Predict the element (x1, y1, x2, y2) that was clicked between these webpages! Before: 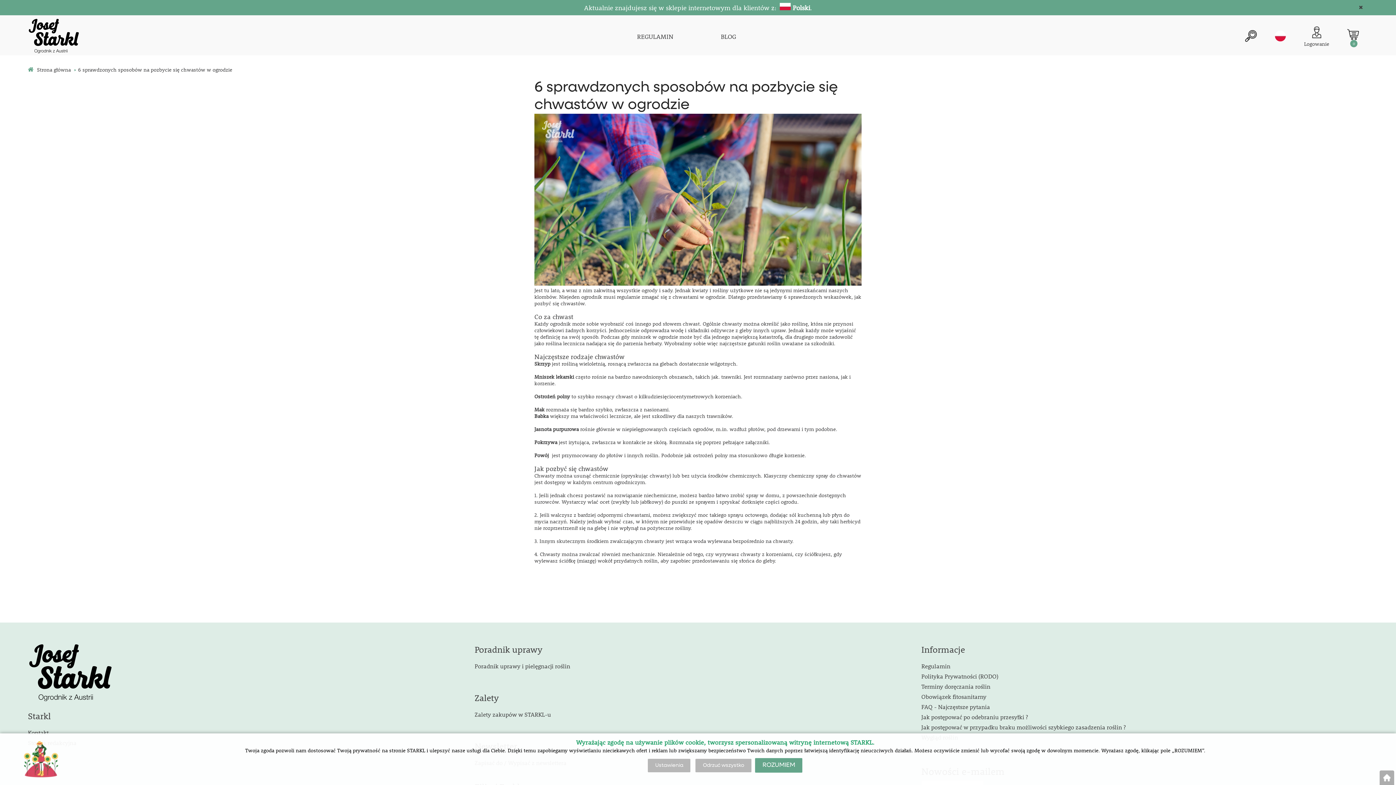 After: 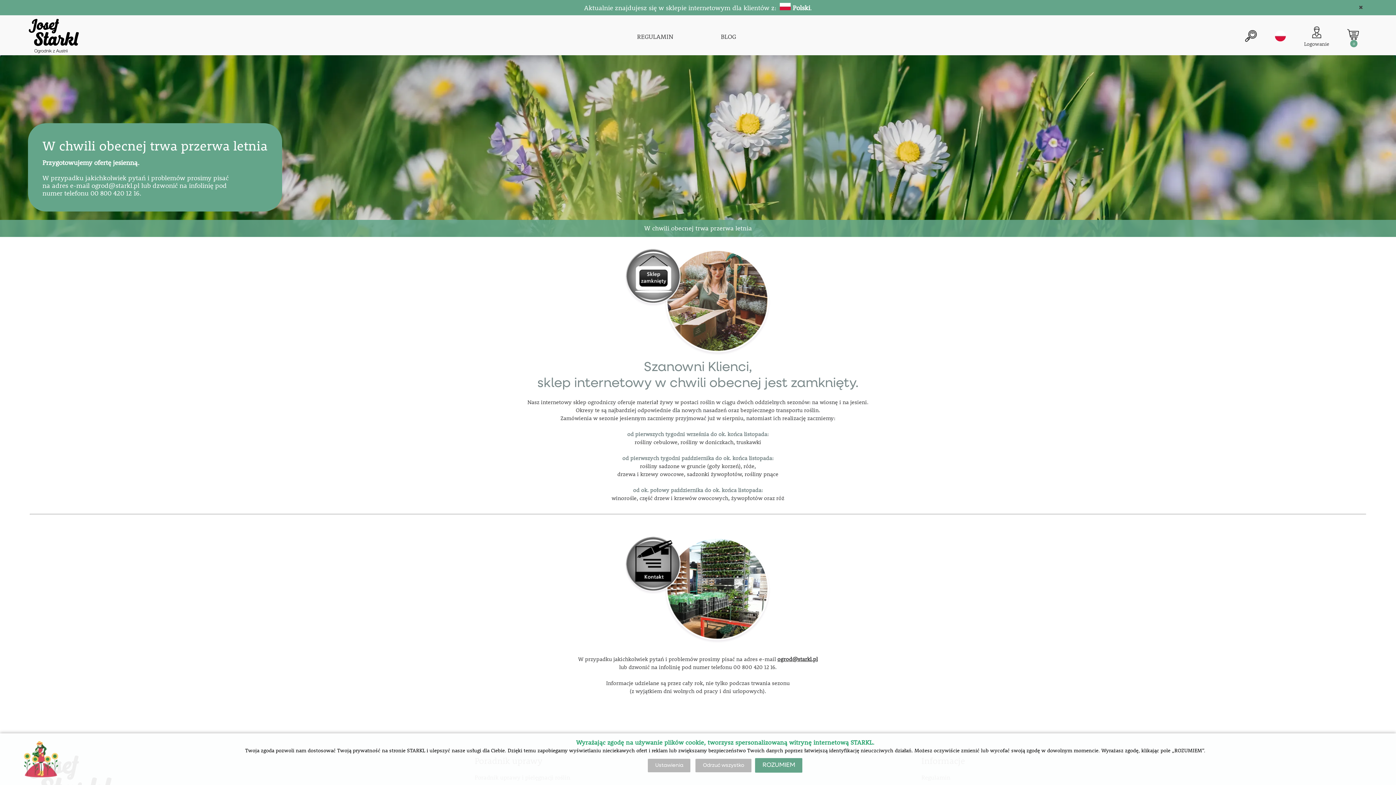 Action: bbox: (1380, 770, 1394, 785) label:  